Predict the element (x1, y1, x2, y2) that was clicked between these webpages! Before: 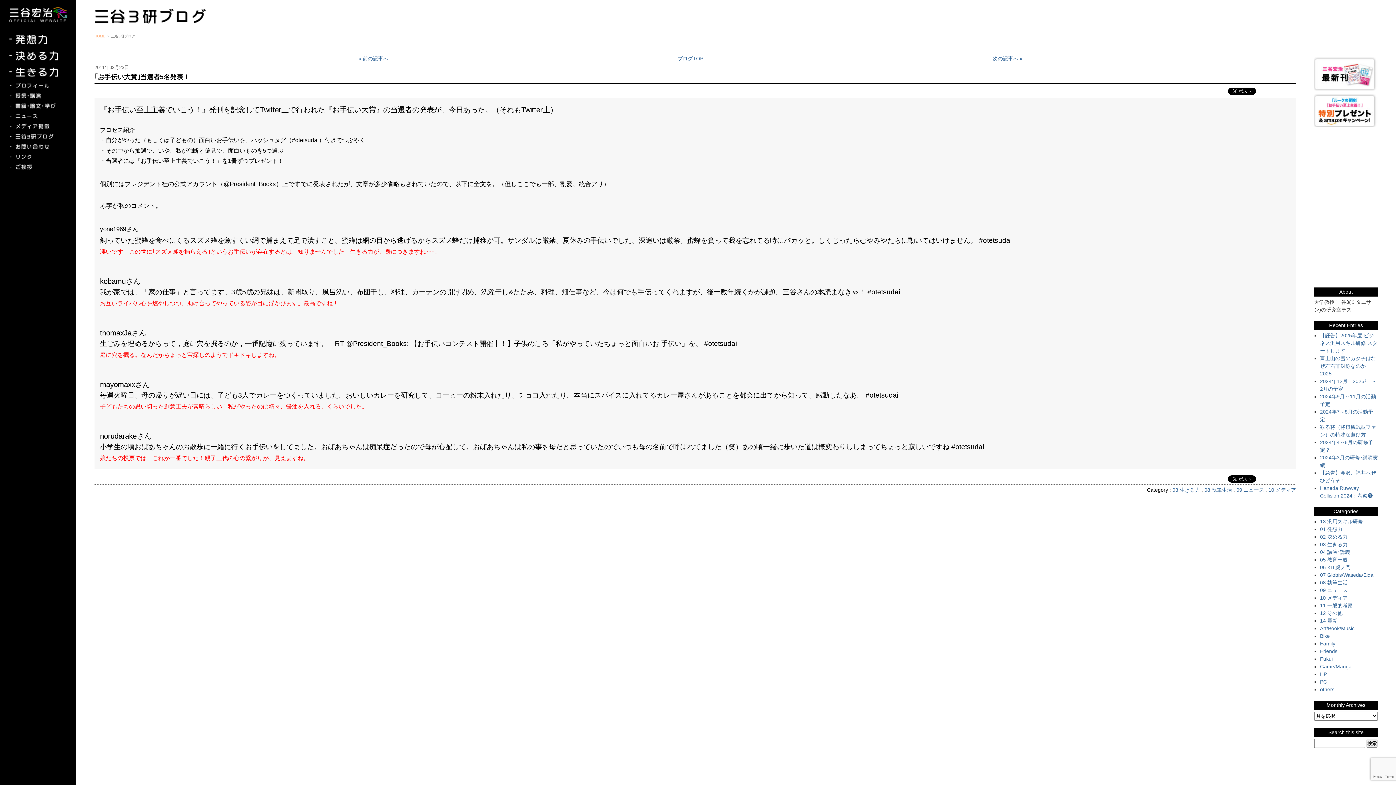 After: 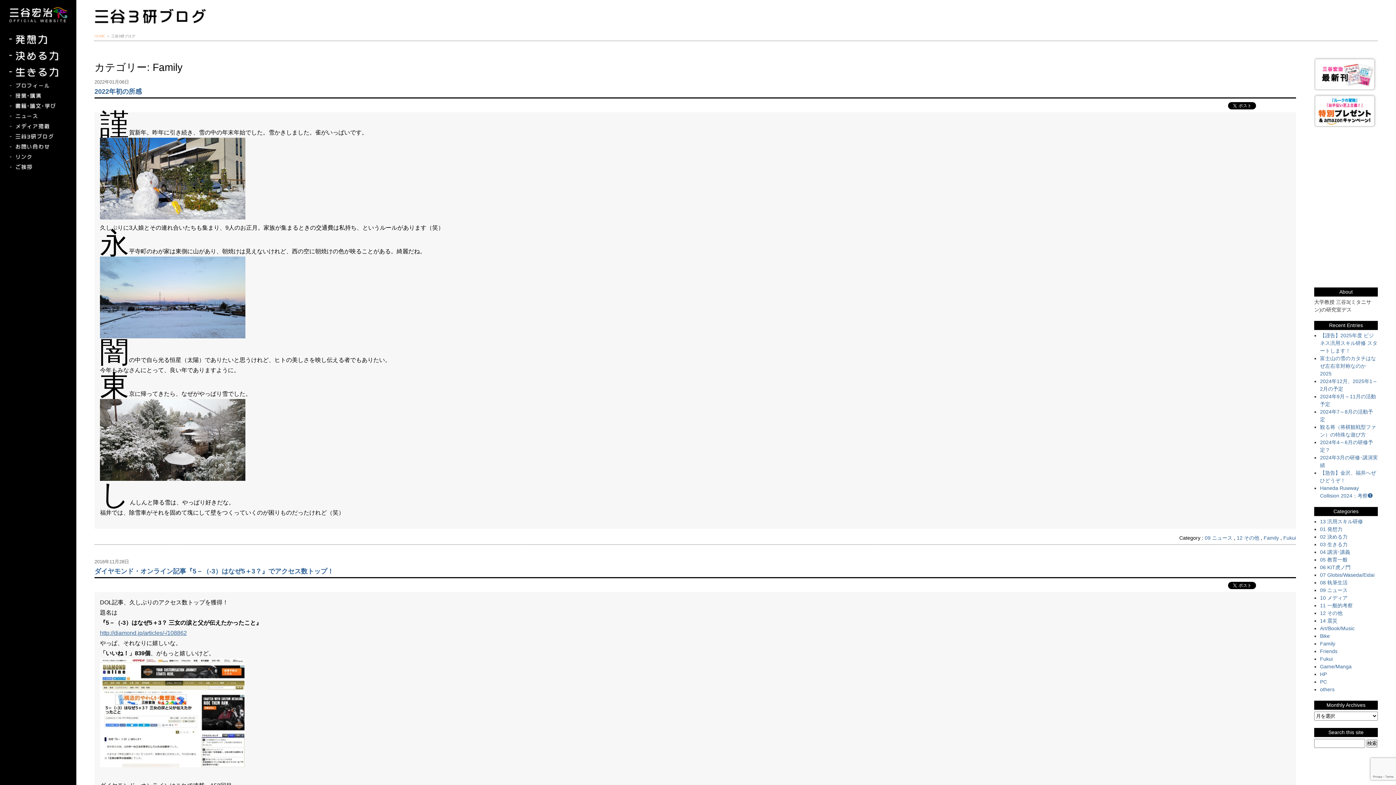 Action: bbox: (1320, 641, 1335, 646) label: Family